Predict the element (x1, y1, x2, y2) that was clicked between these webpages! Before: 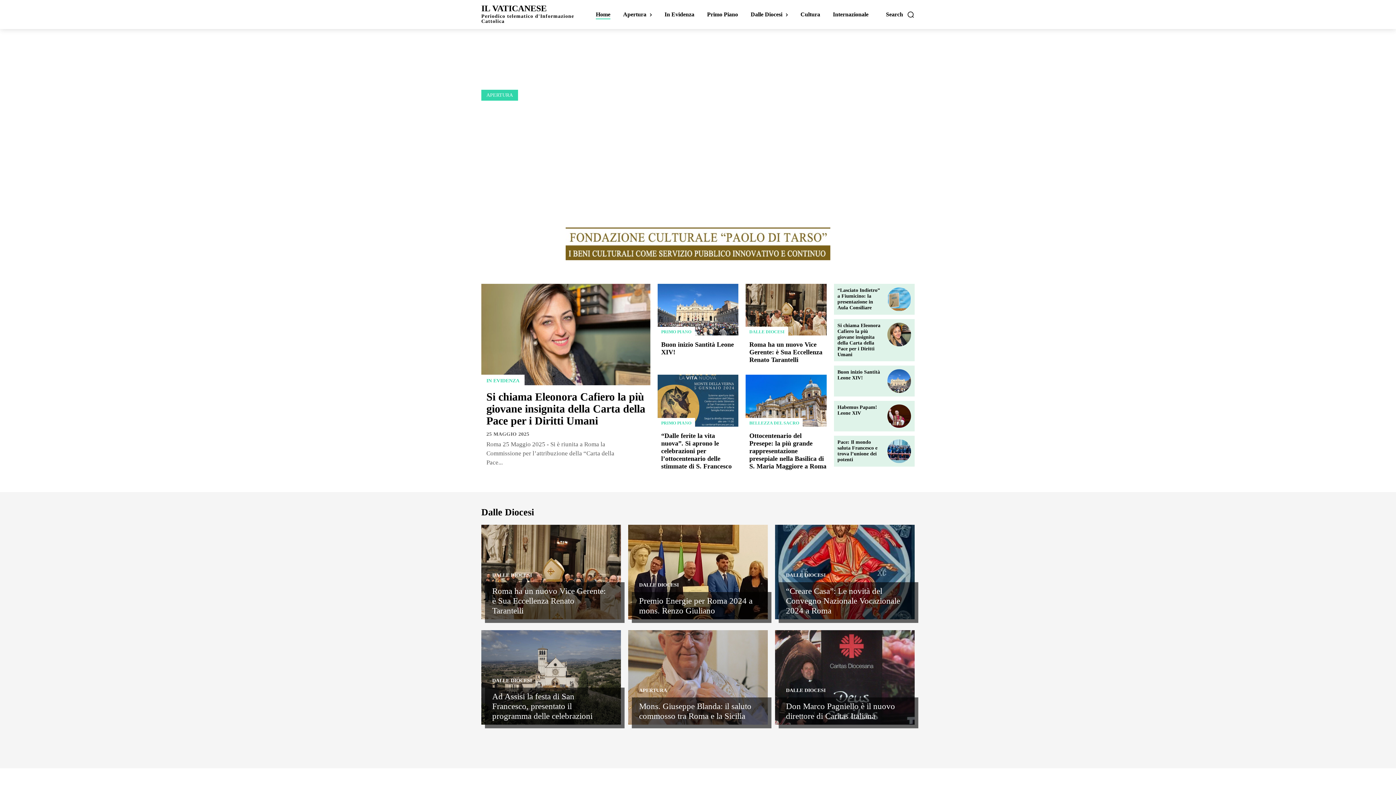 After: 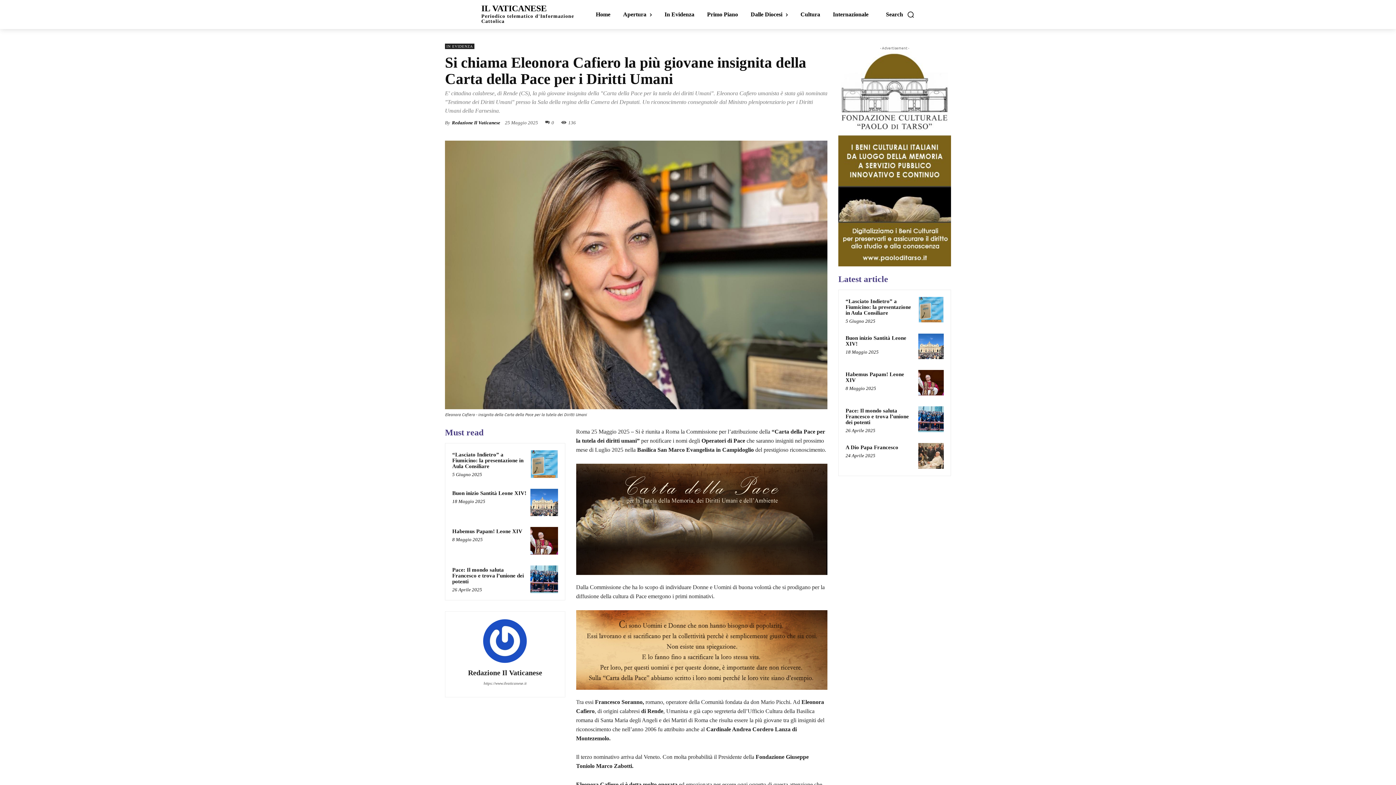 Action: bbox: (481, 284, 650, 385)